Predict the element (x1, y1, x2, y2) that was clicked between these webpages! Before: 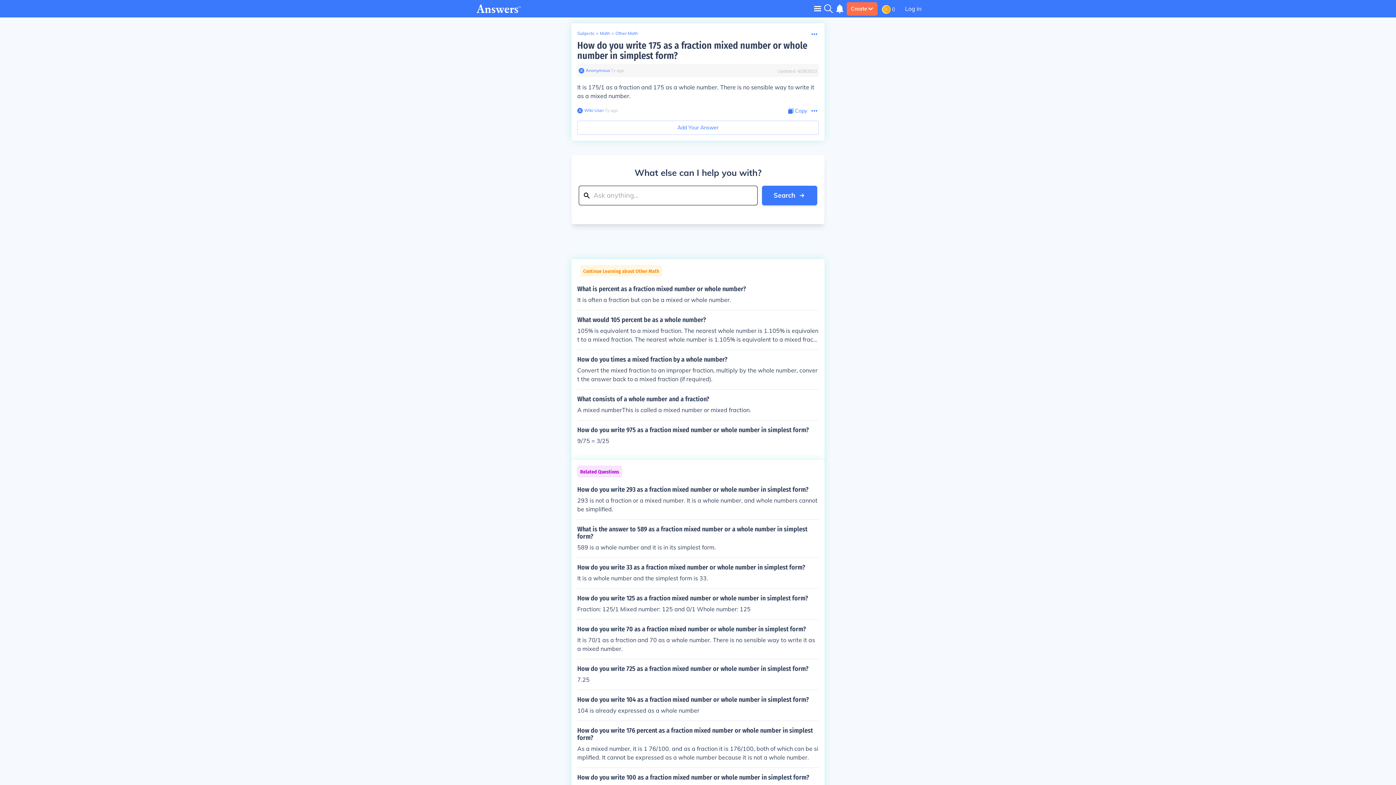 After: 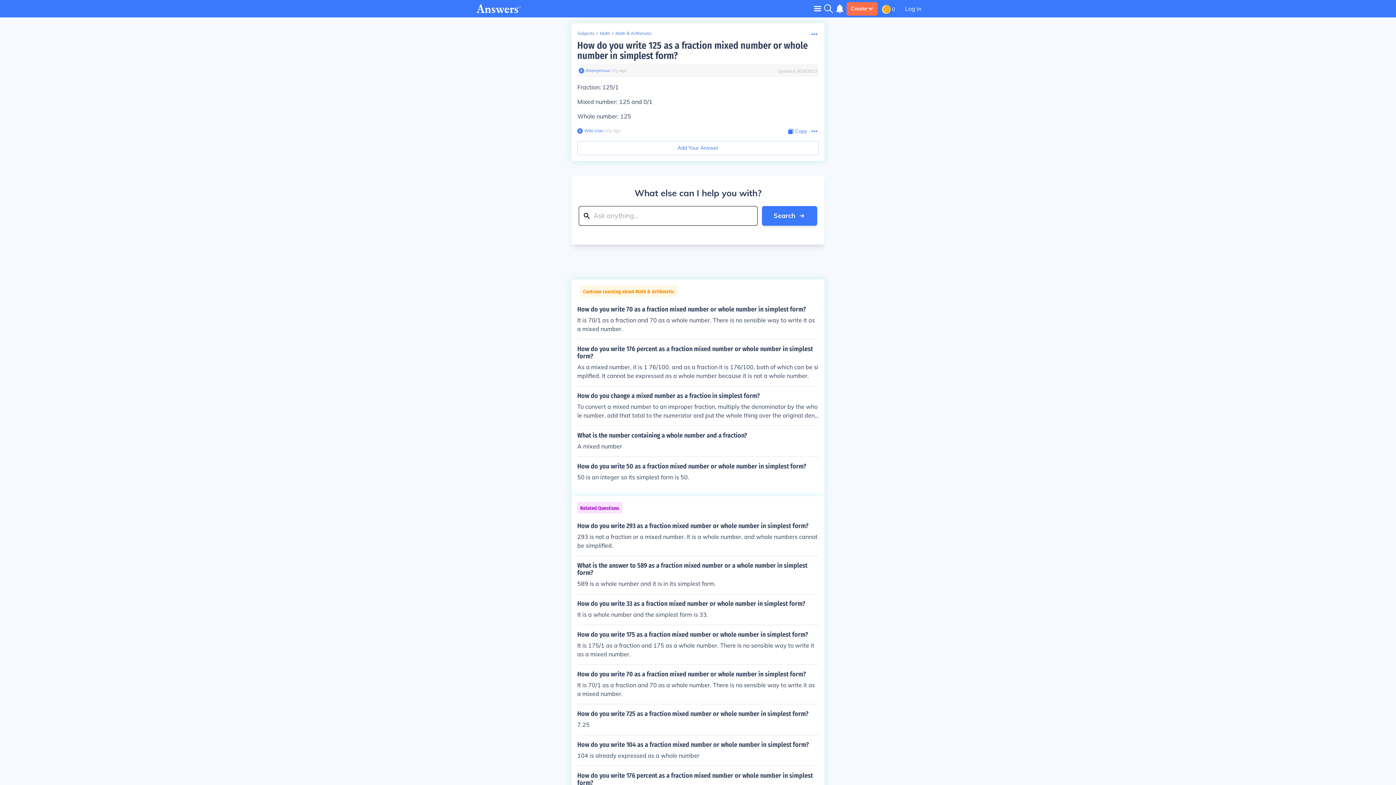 Action: bbox: (577, 594, 818, 613) label: How do you write 125 as a fraction mixed number or whole number in simplest form?

Fraction: 125/1 Mixed number: 125 and 0/1 Whole number: 125